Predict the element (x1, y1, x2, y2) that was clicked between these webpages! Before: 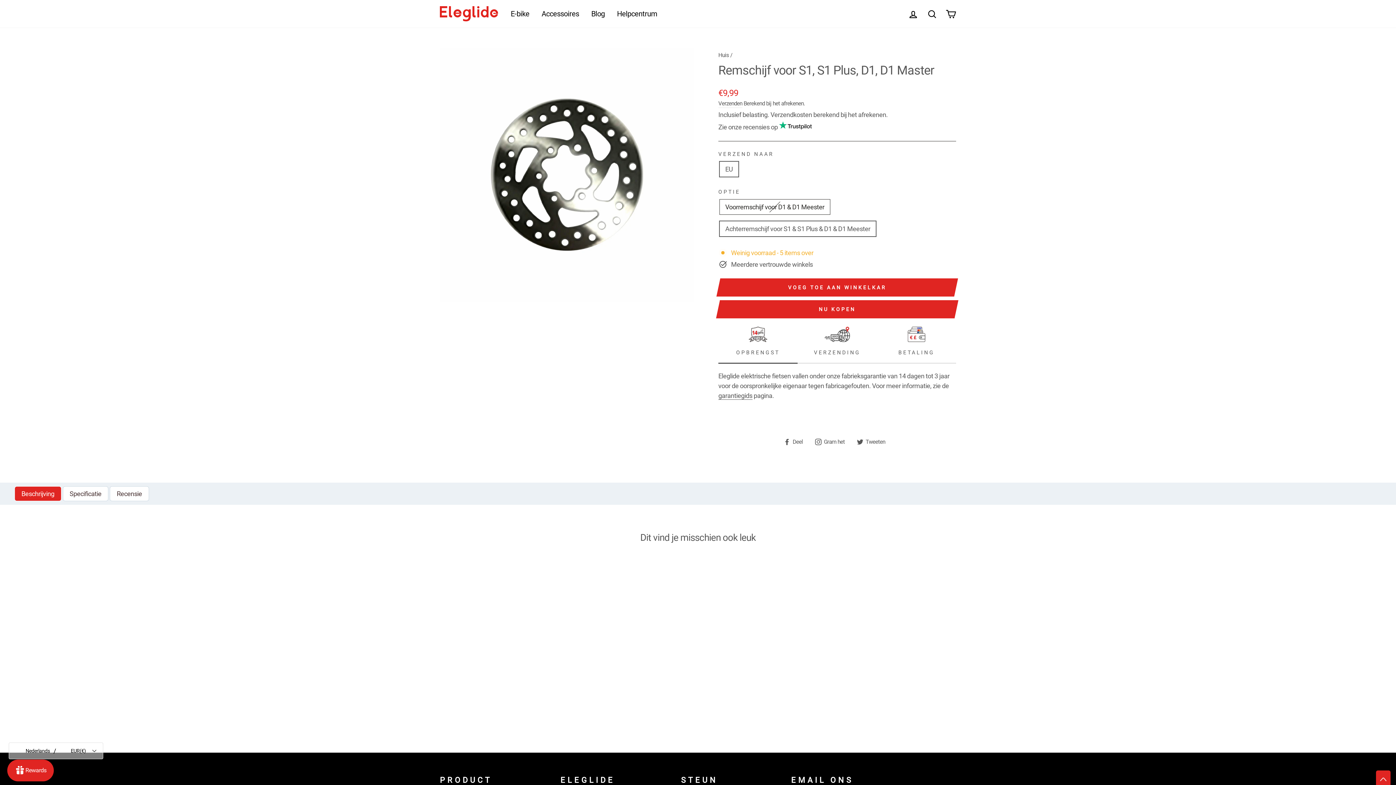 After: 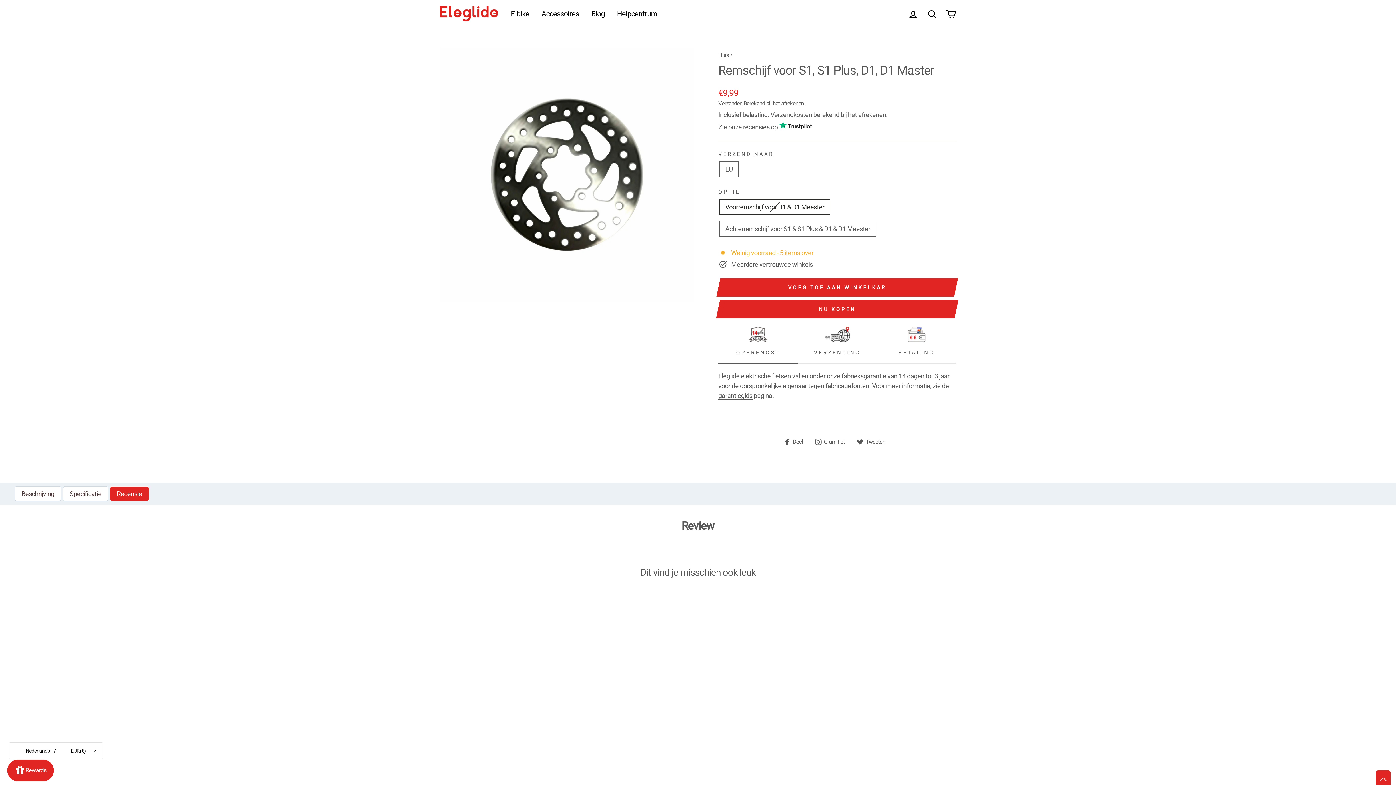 Action: label: Recensie bbox: (109, 486, 148, 501)